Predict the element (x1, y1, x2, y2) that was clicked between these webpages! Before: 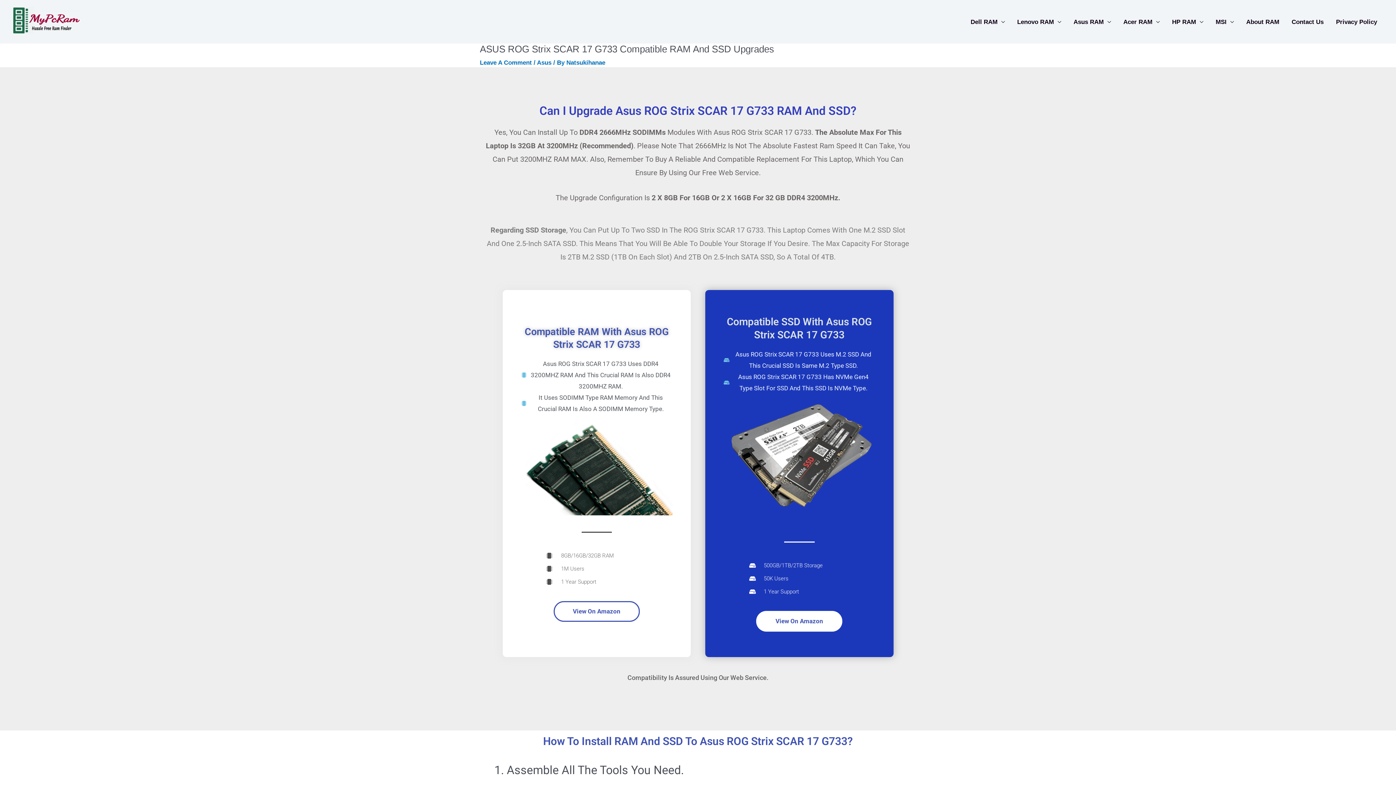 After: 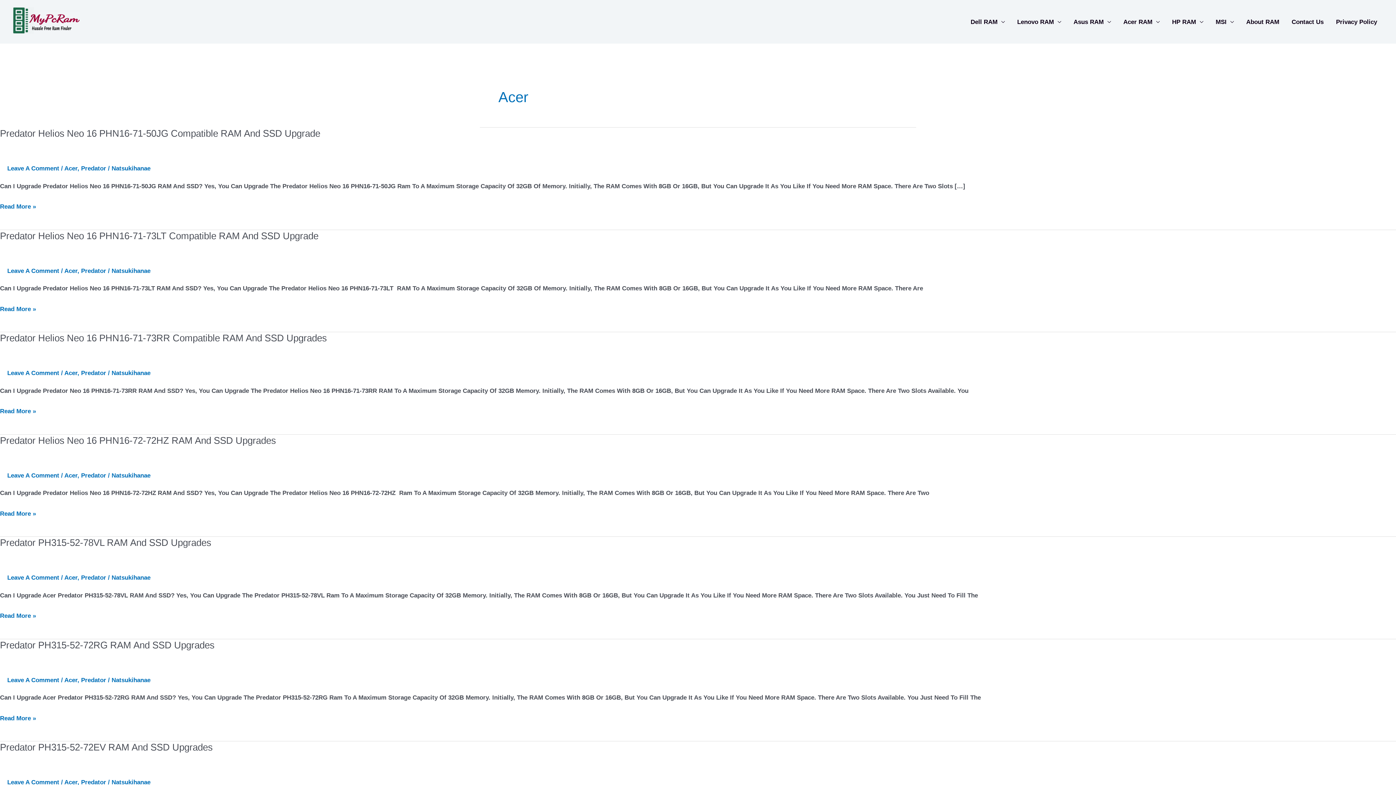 Action: bbox: (1117, 12, 1166, 31) label: Acer RAM